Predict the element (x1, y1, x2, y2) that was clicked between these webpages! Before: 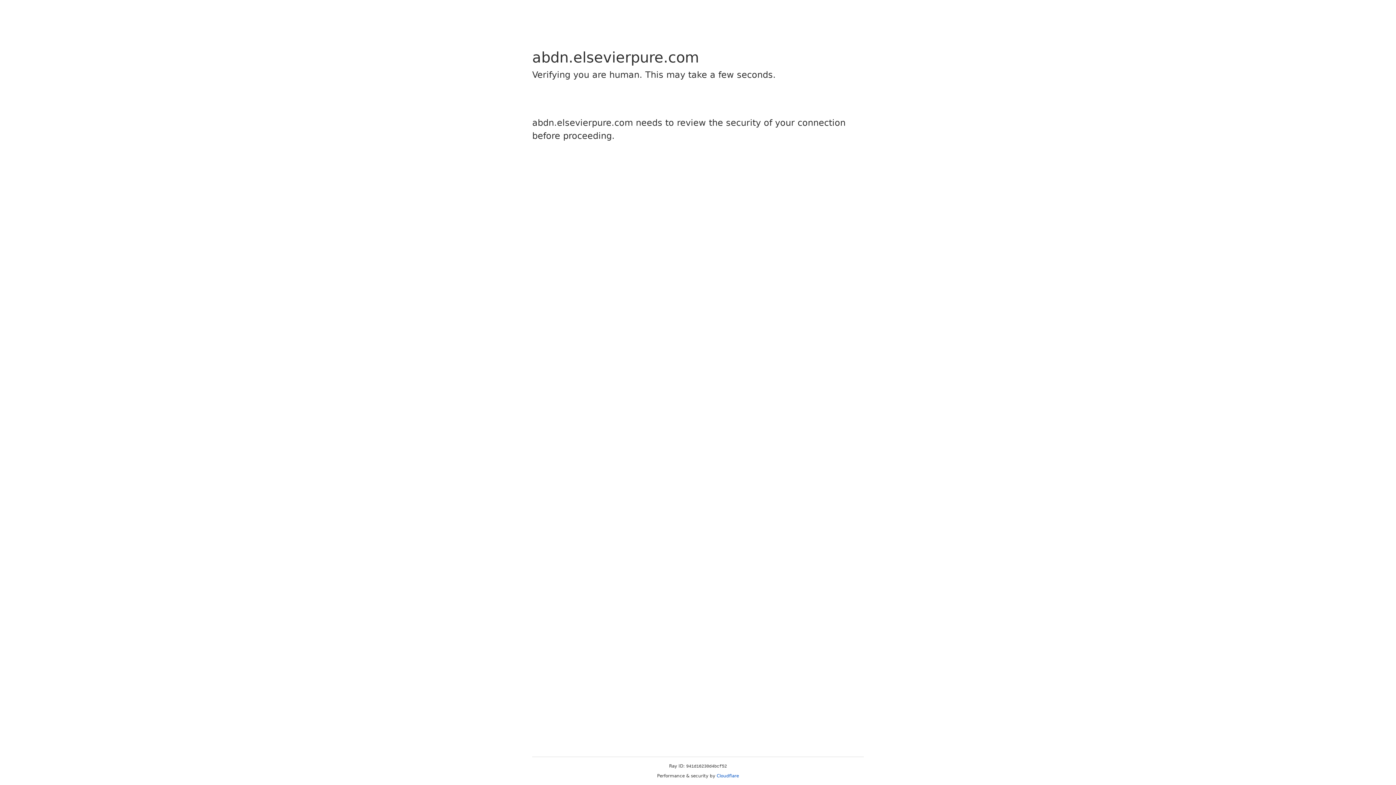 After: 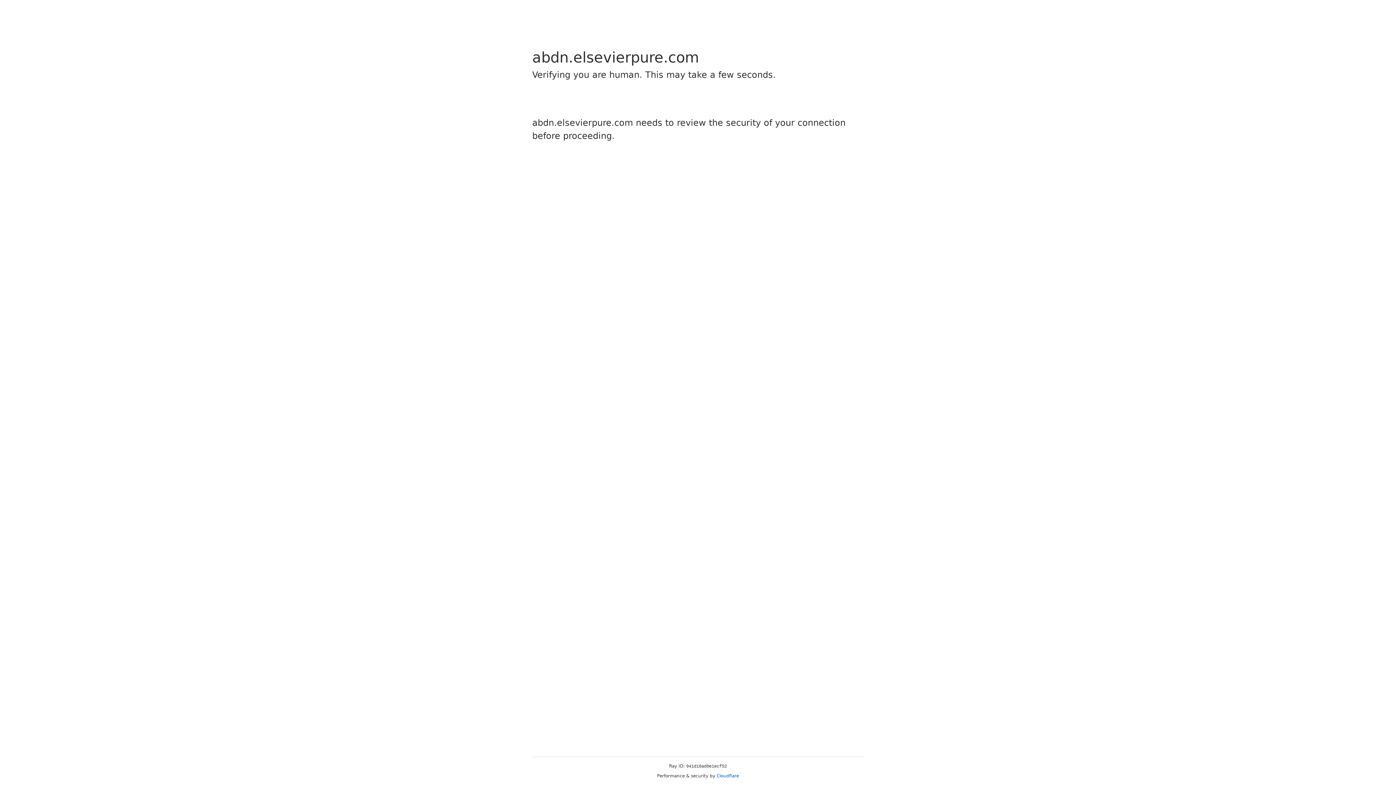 Action: bbox: (716, 773, 739, 778) label: Cloudflare